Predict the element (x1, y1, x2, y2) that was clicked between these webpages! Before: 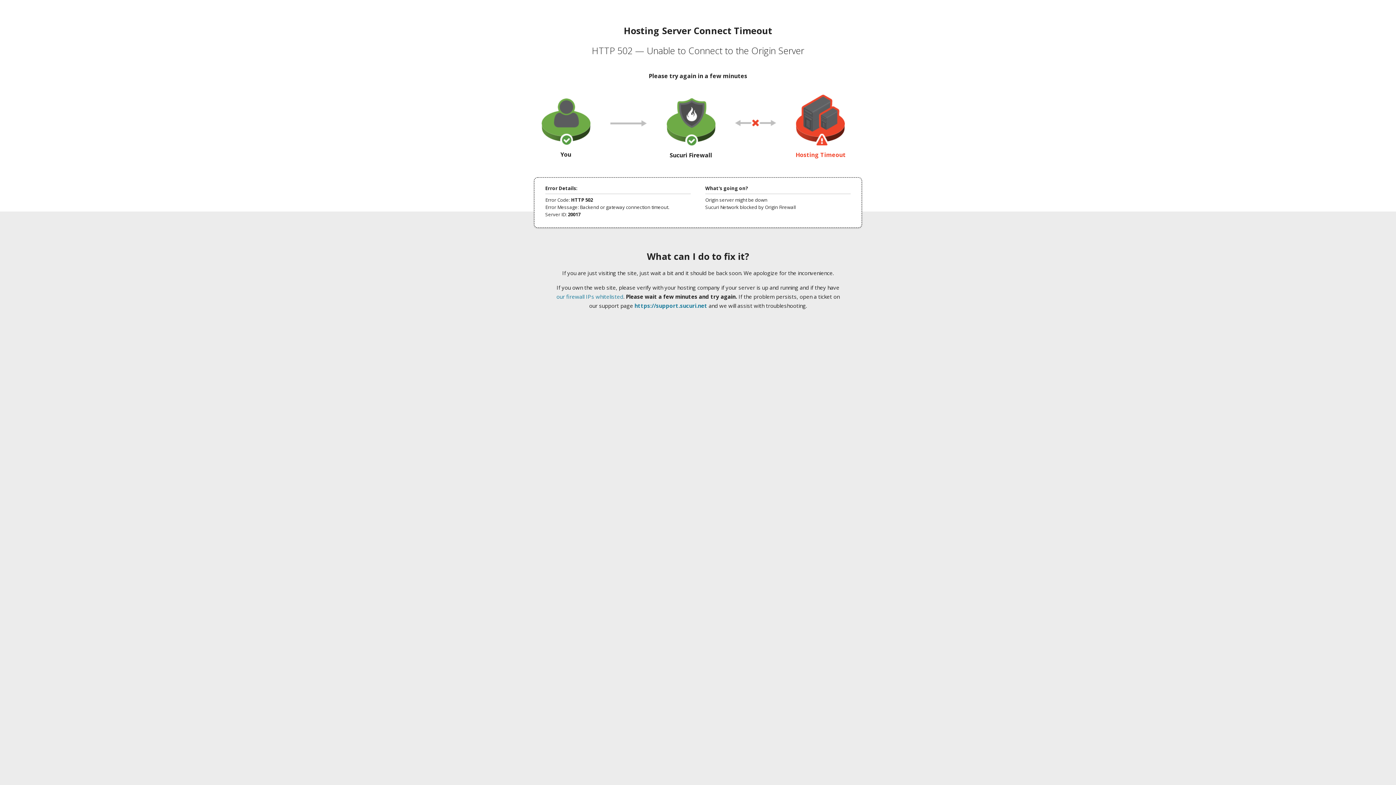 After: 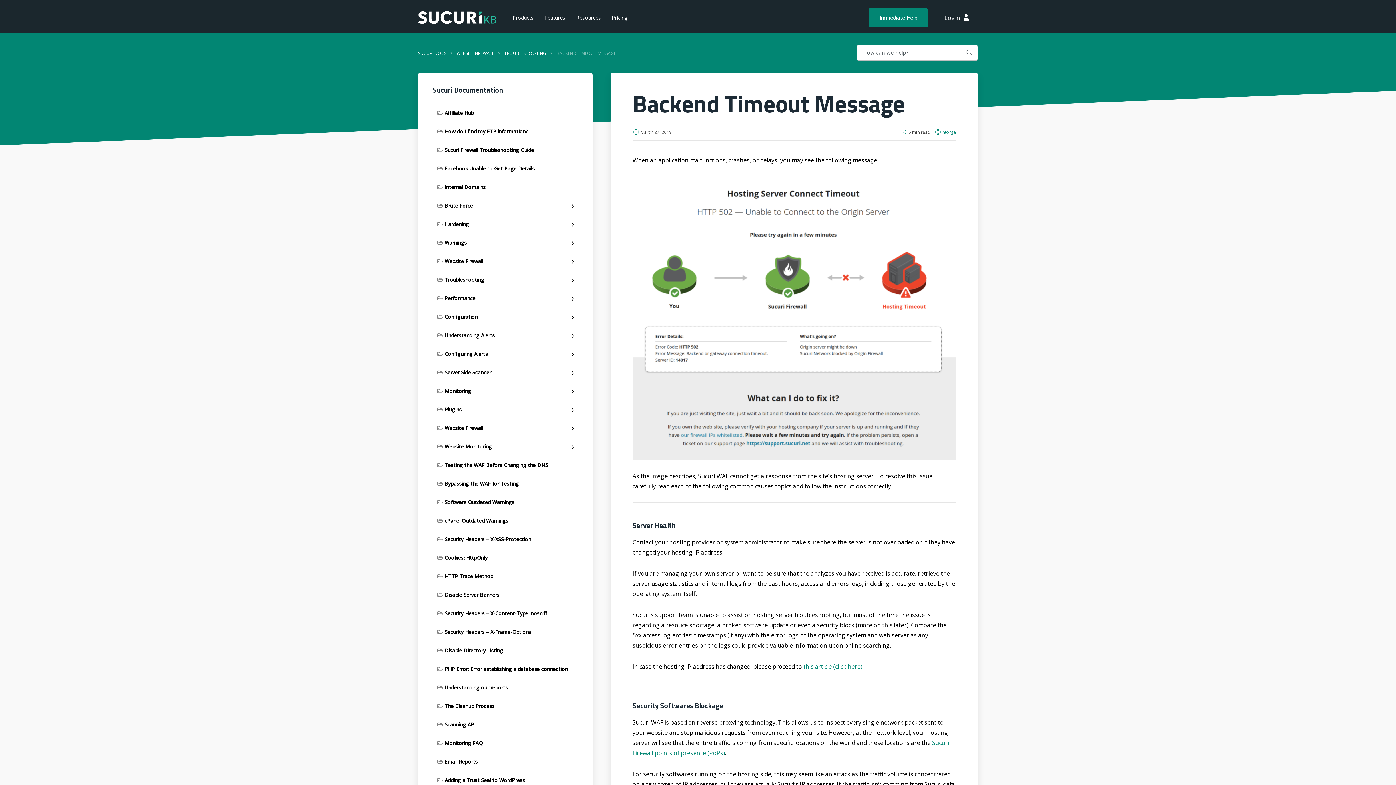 Action: label: our firewall IPs whitelisted bbox: (556, 293, 623, 300)